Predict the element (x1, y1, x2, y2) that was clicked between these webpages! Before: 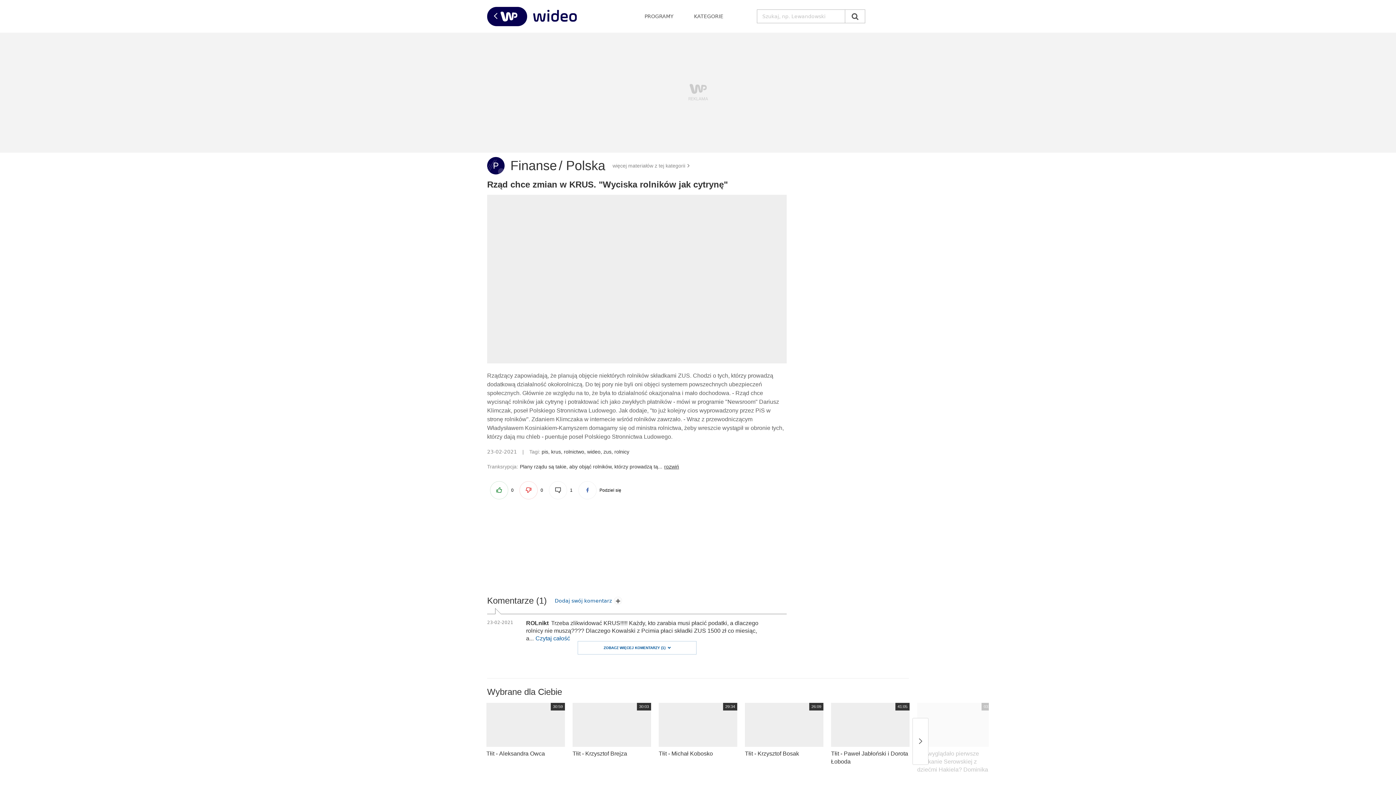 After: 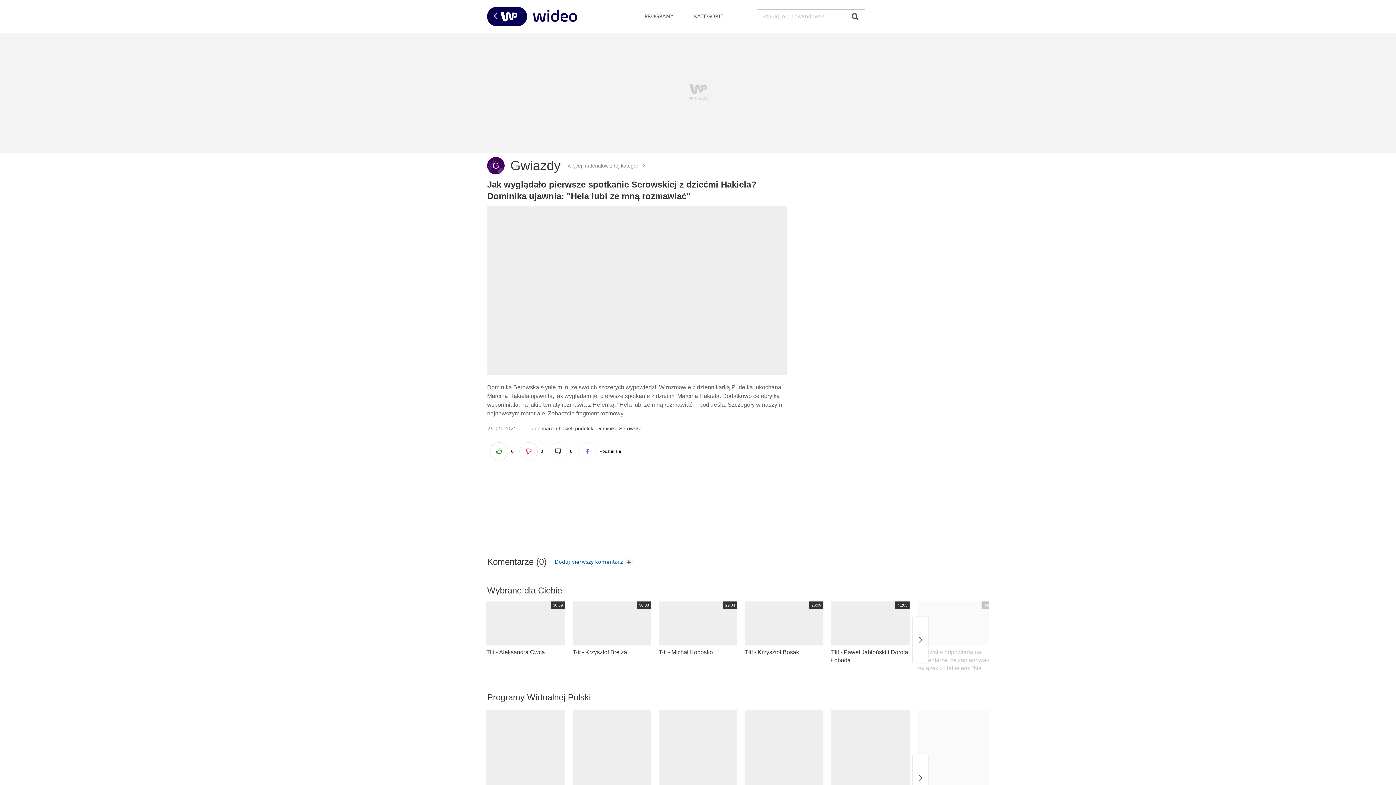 Action: bbox: (917, 703, 996, 774) label: Jak wyglądało pierwsze spotkanie Serowskiej z dziećmi Hakiela? Dominika ujawnia: "Hela lubi ze mną rozmawiać"